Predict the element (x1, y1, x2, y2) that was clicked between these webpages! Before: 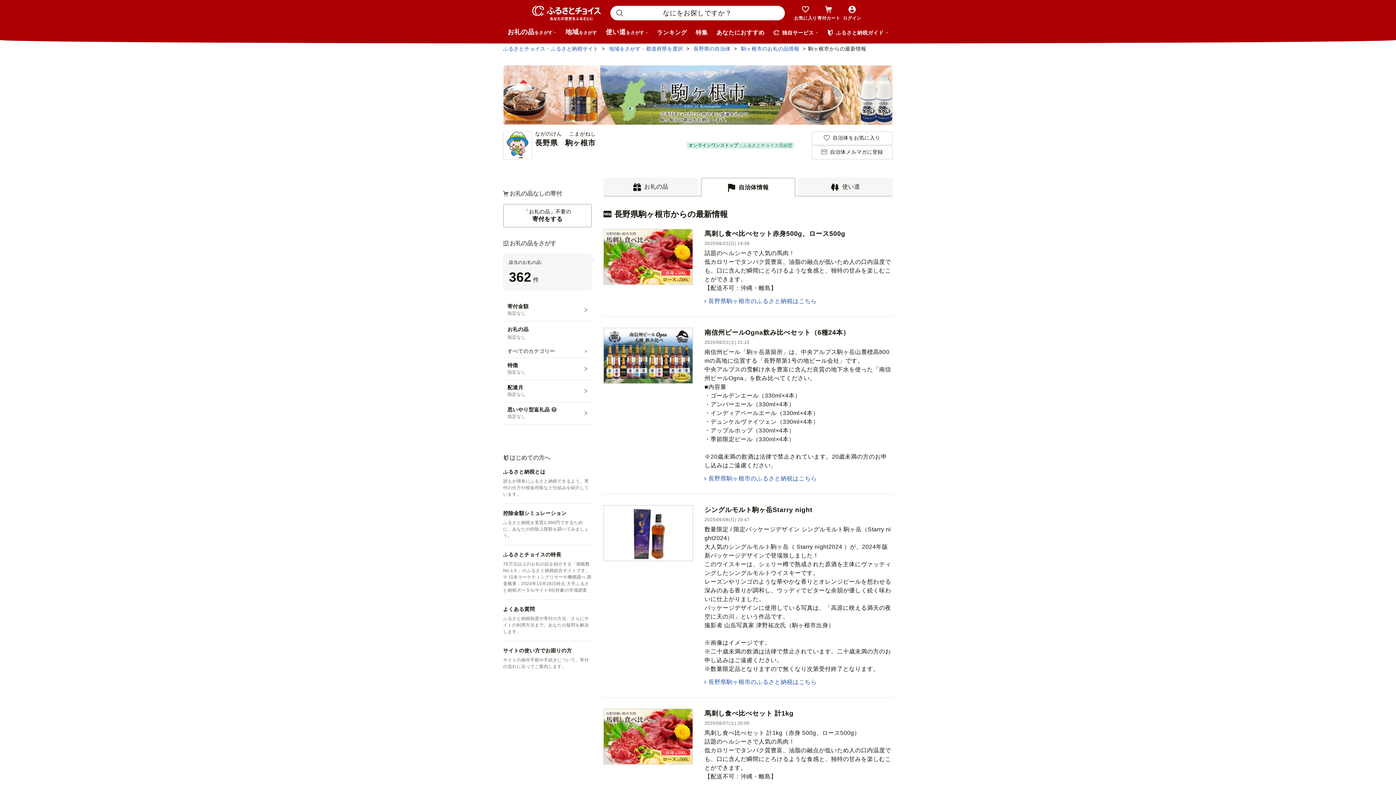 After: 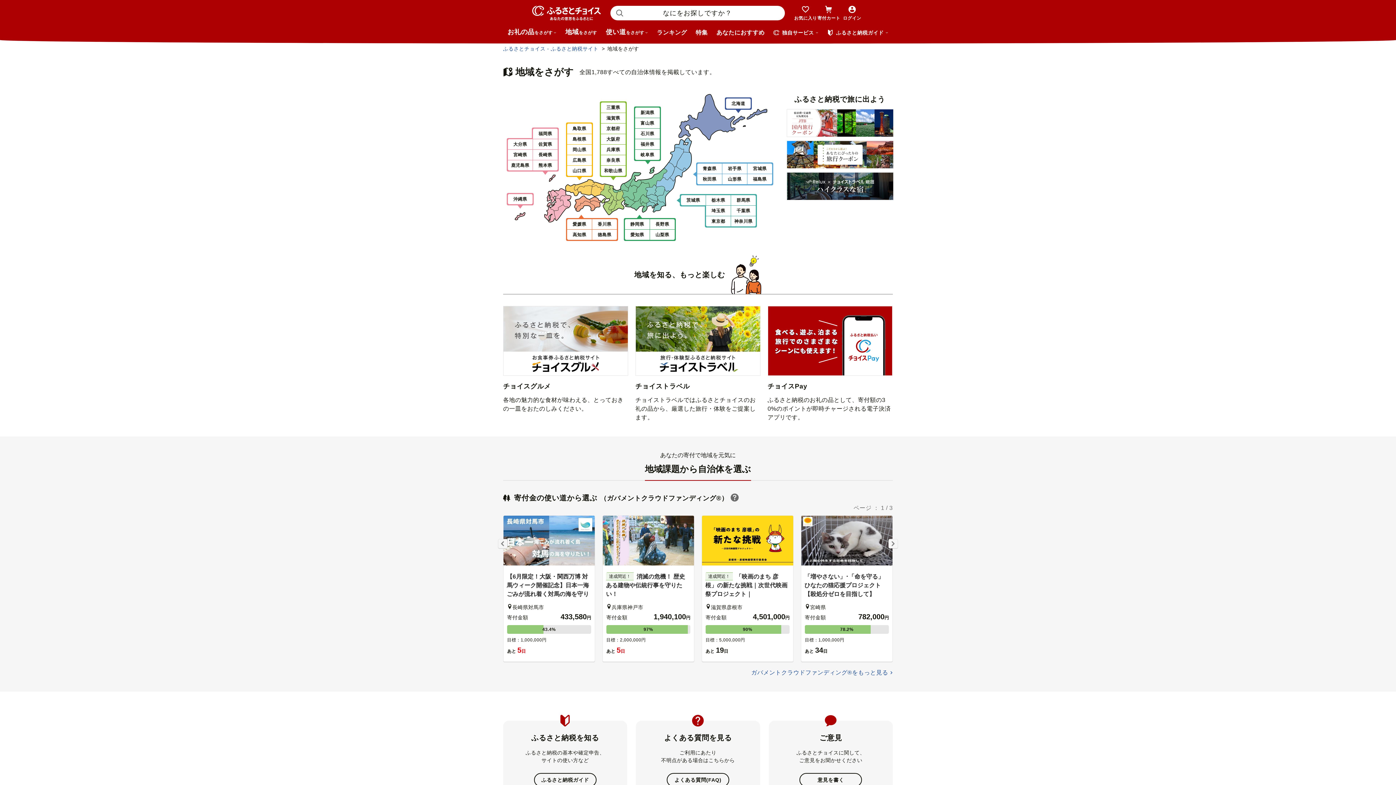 Action: label: 地域
をさがす bbox: (561, 25, 601, 40)